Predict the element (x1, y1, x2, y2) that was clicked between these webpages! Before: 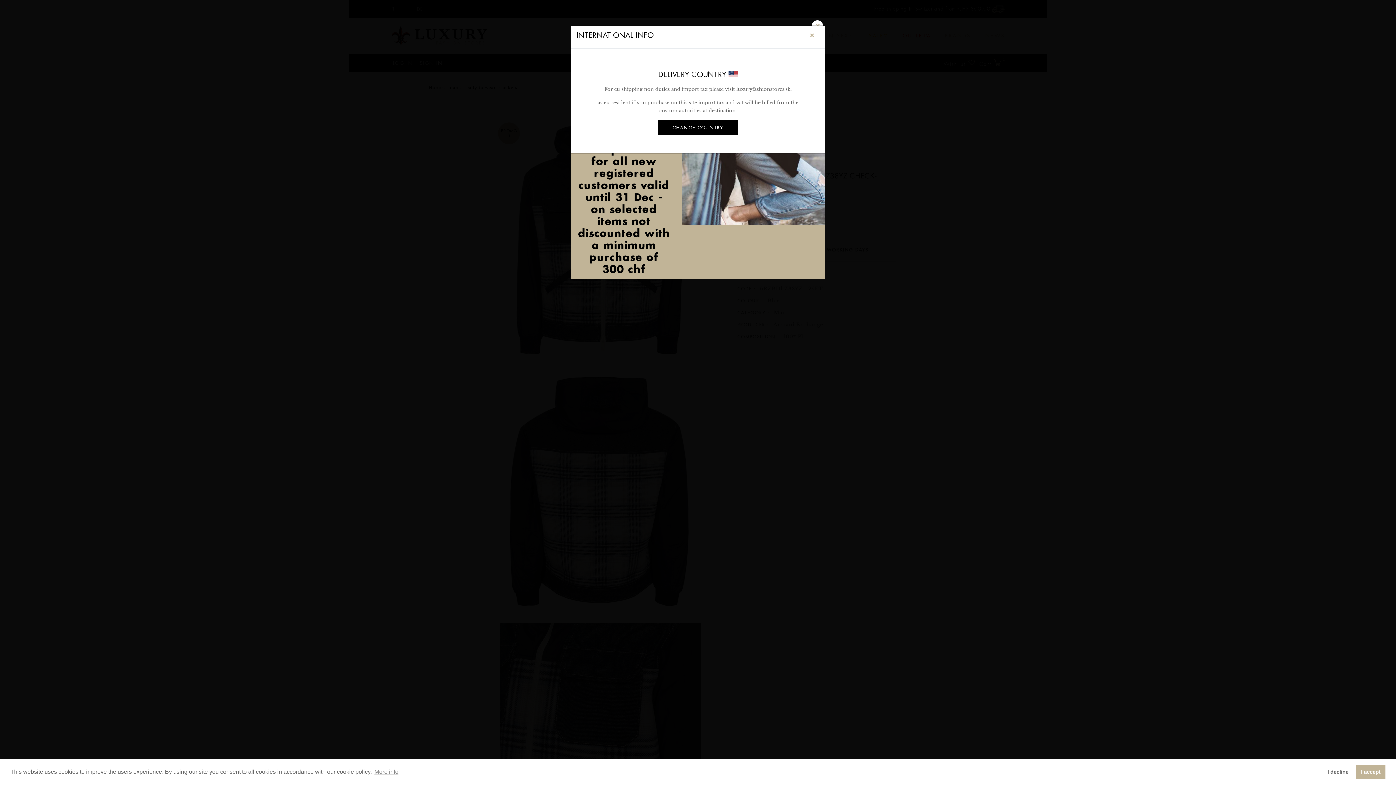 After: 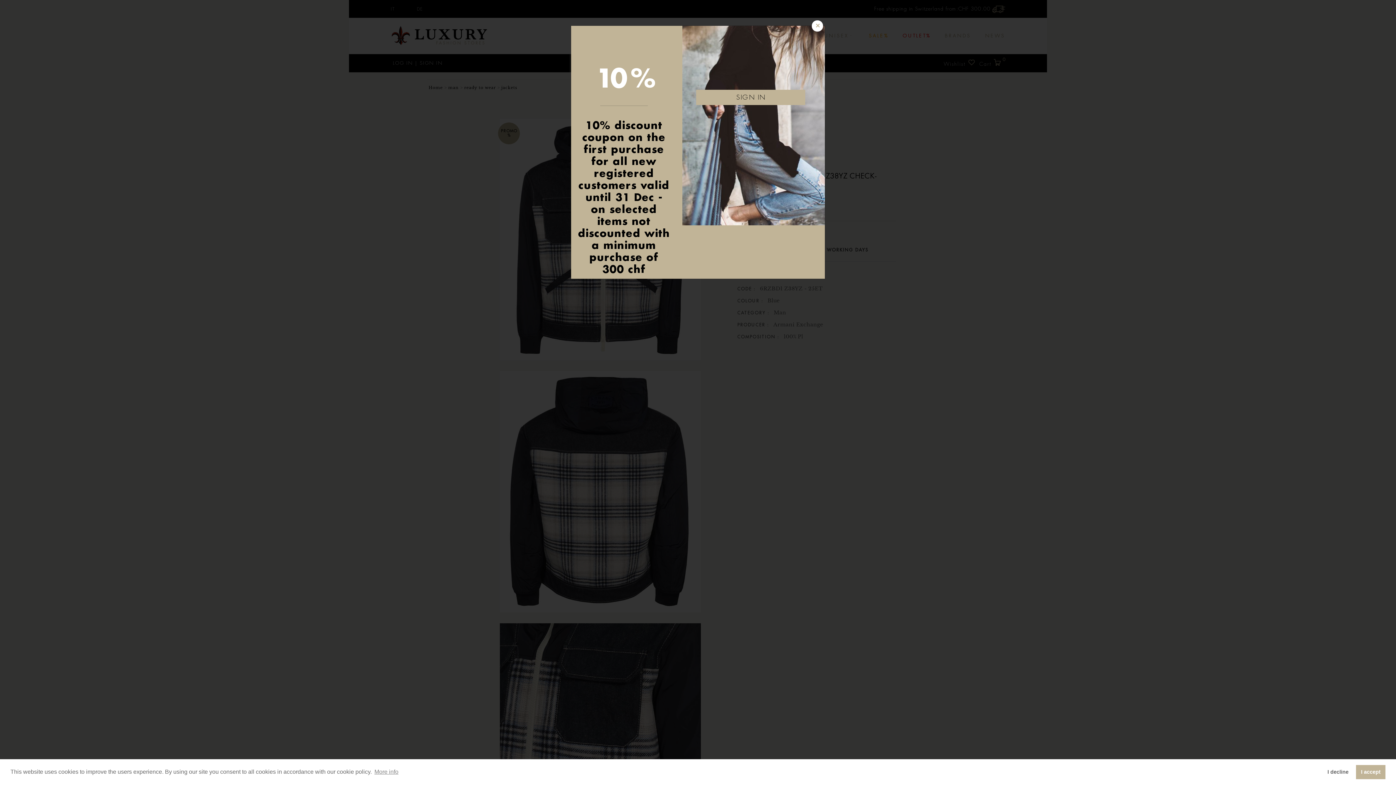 Action: bbox: (804, 25, 819, 45) label: ×